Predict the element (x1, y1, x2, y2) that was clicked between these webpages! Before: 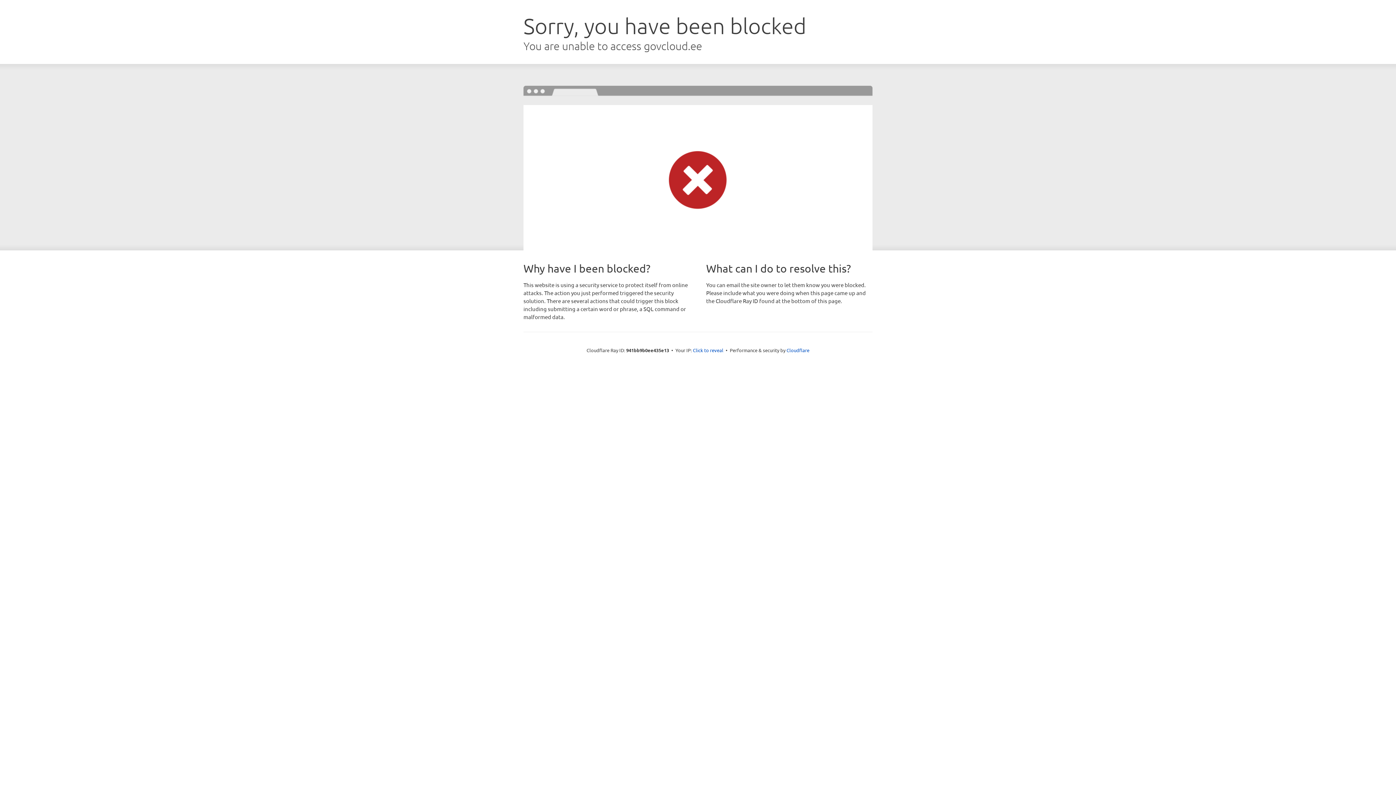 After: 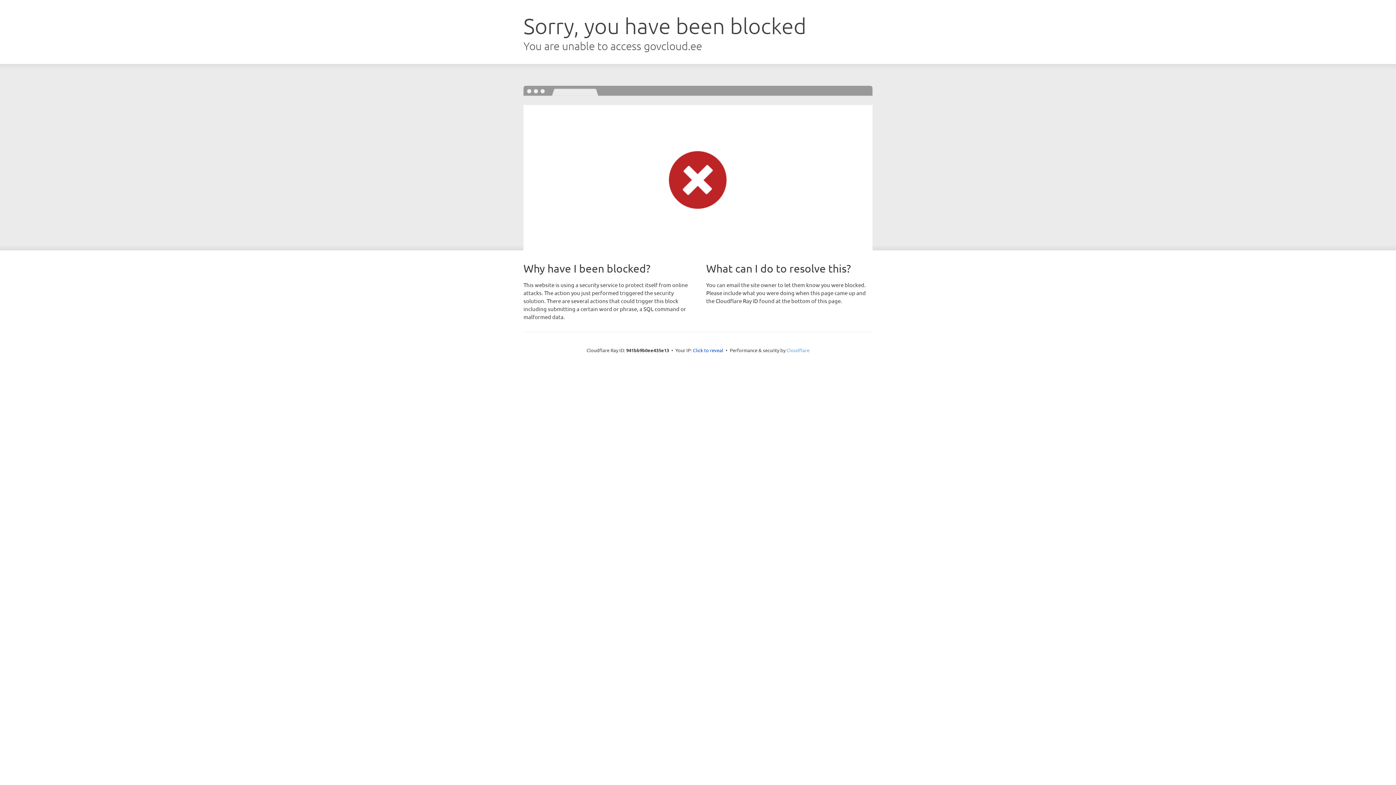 Action: label: Cloudflare bbox: (786, 347, 809, 353)